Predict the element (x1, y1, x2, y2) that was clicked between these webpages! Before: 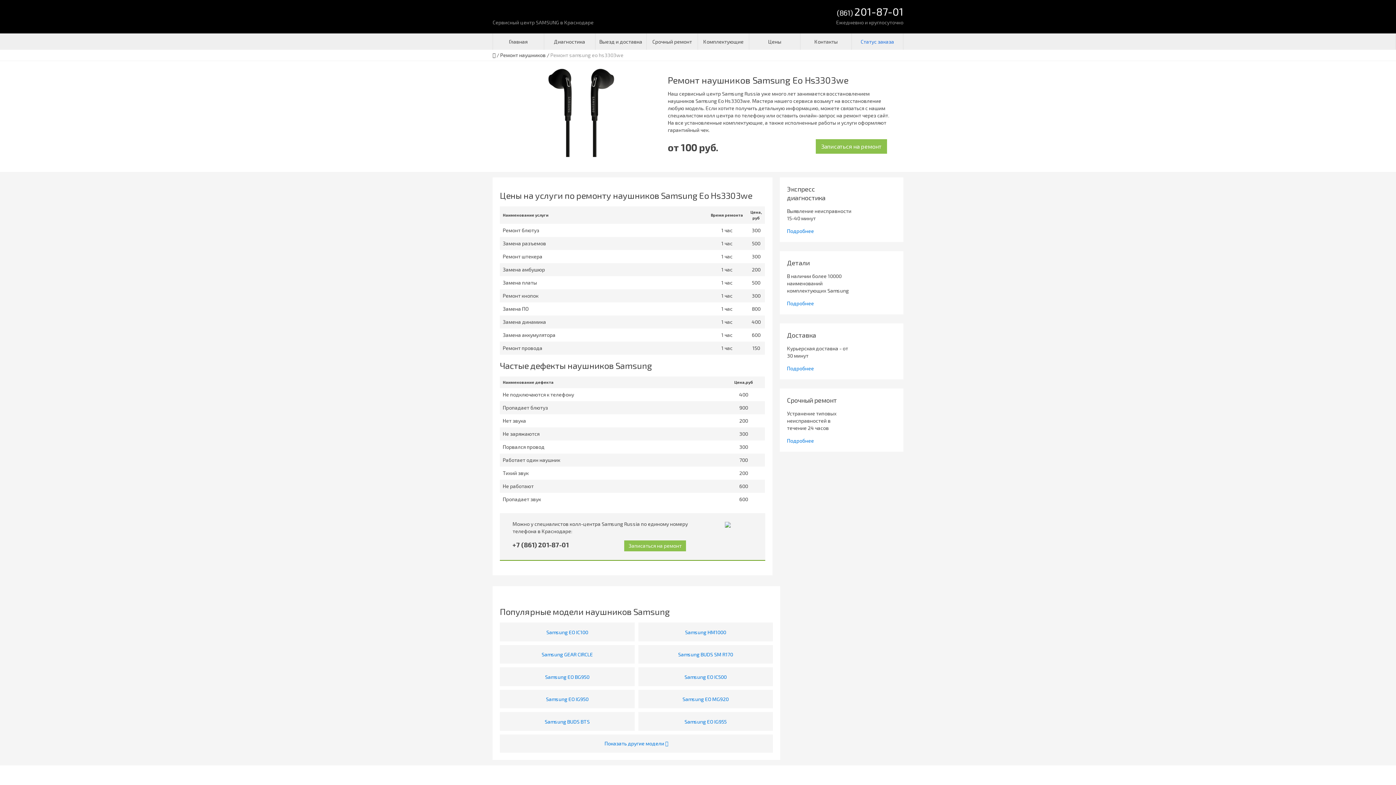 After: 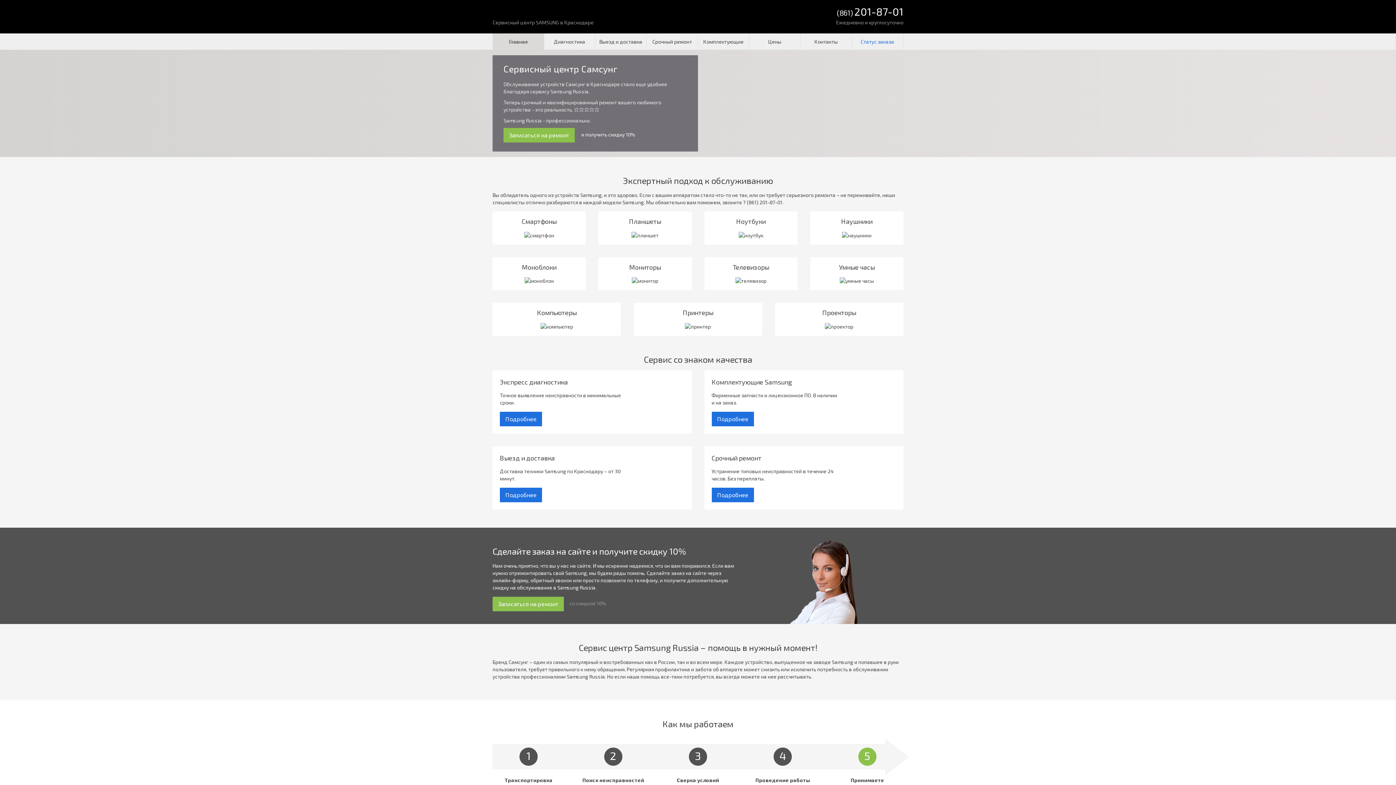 Action: bbox: (492, 53, 495, 58)